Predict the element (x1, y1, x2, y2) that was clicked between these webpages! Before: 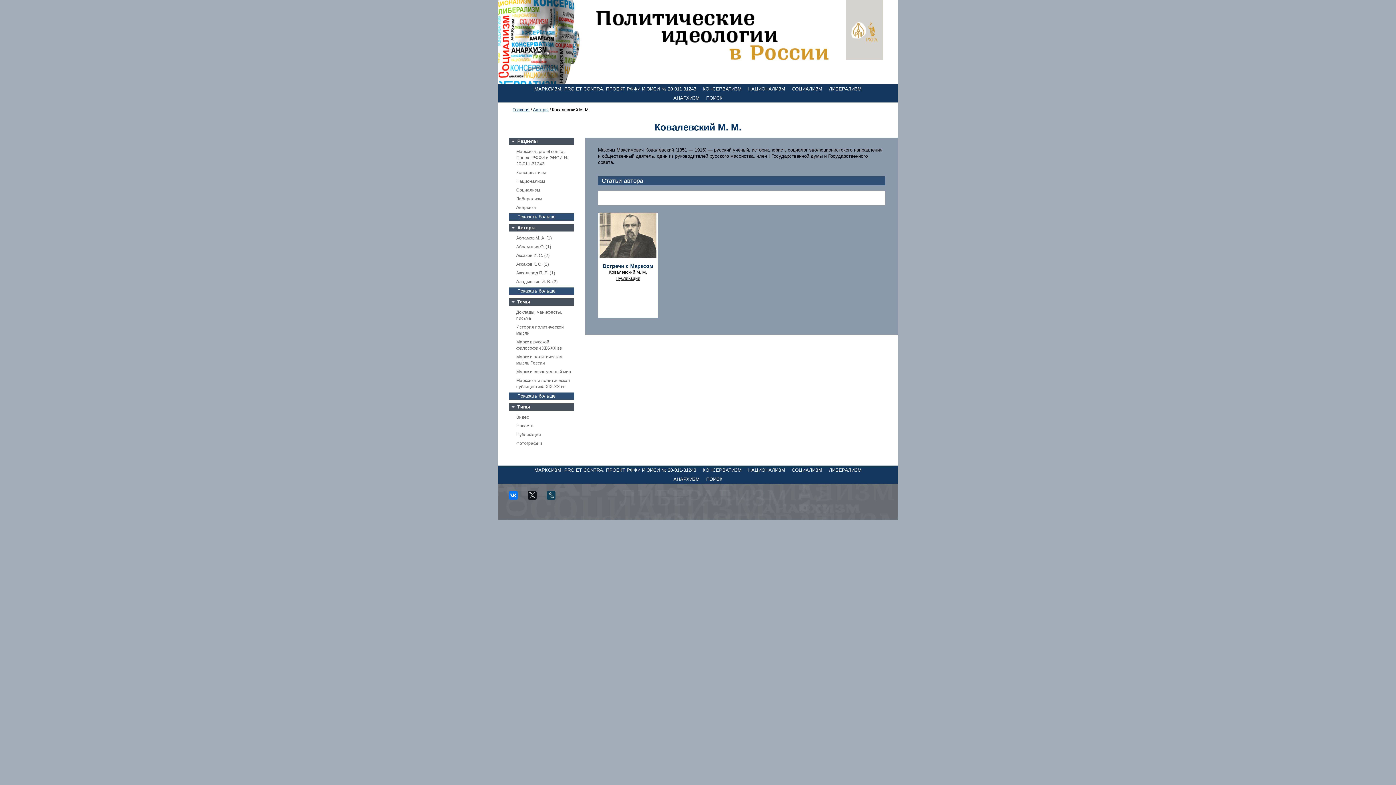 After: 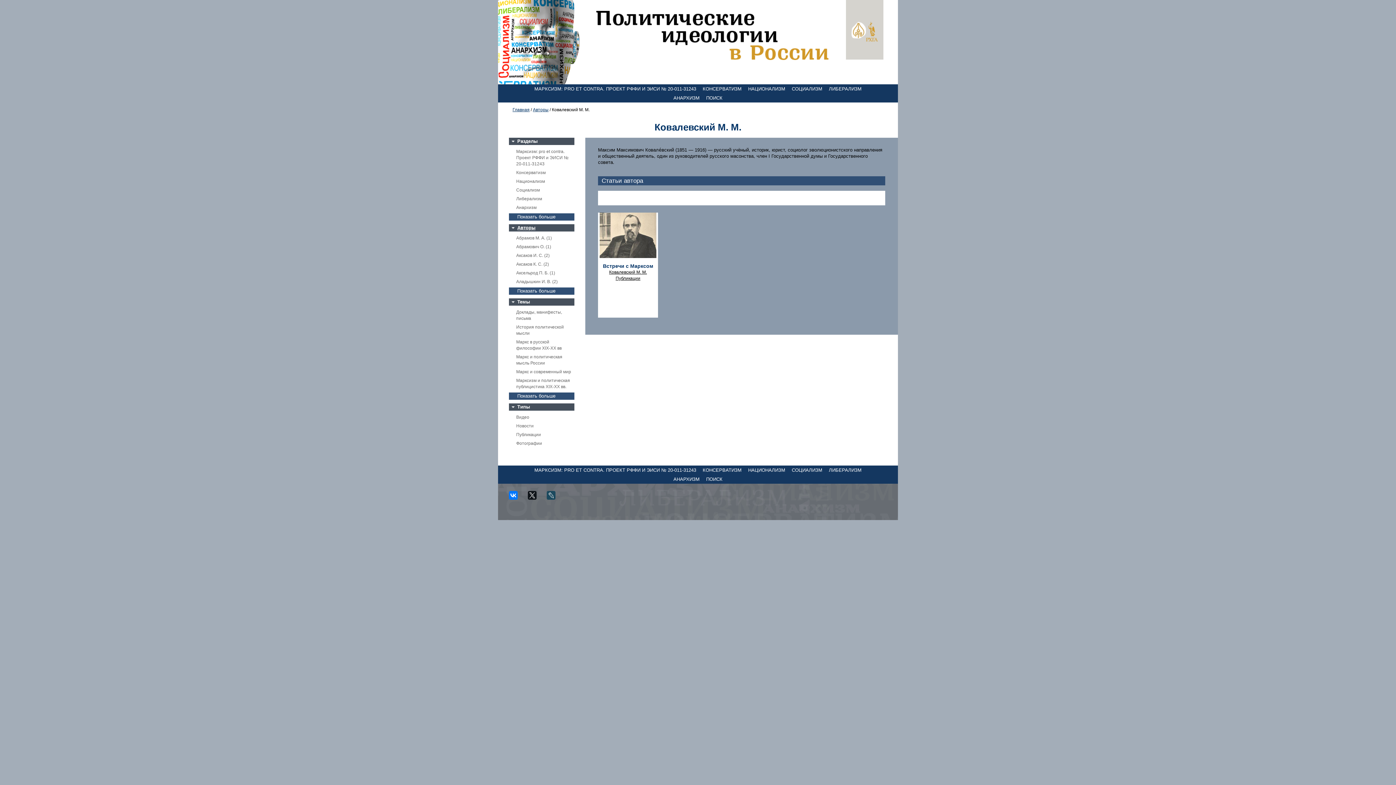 Action: bbox: (546, 491, 560, 505)